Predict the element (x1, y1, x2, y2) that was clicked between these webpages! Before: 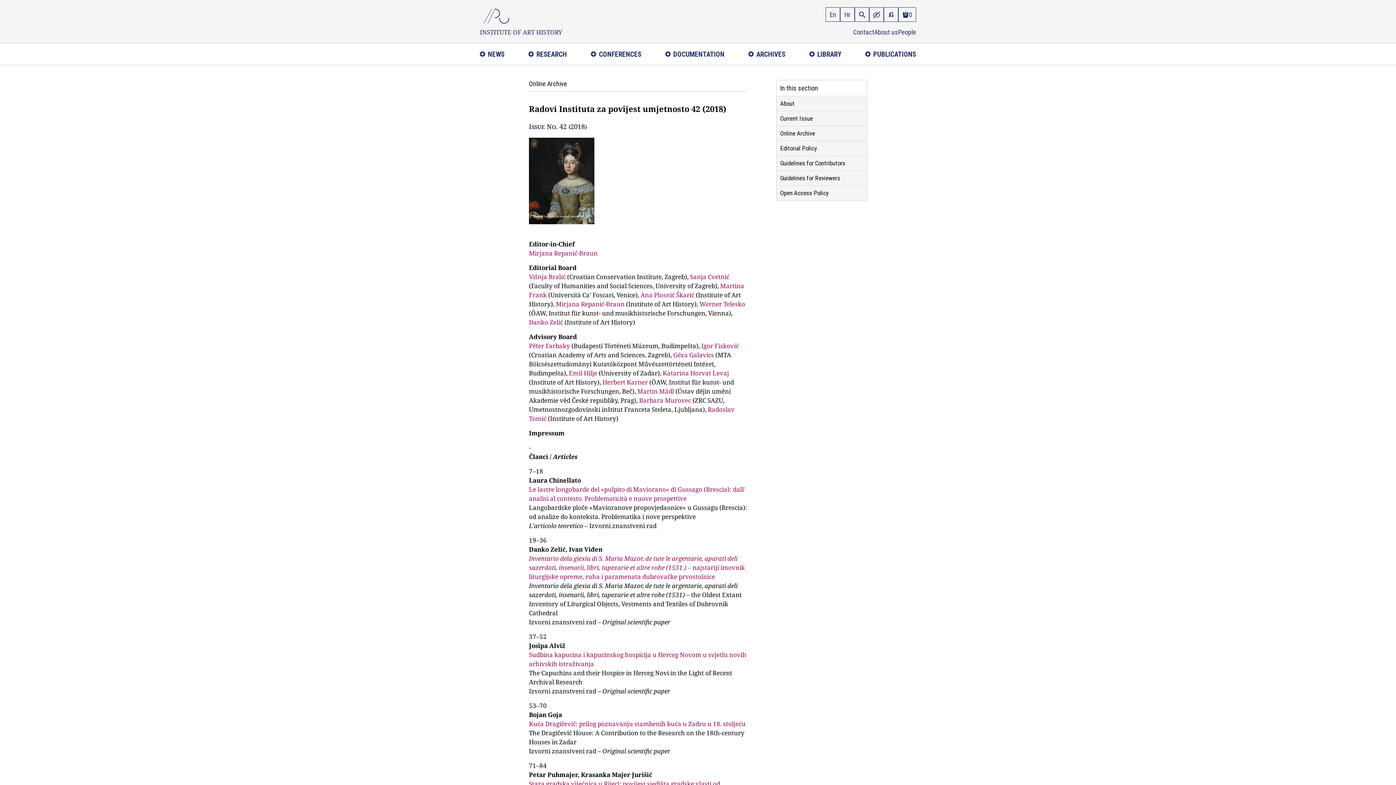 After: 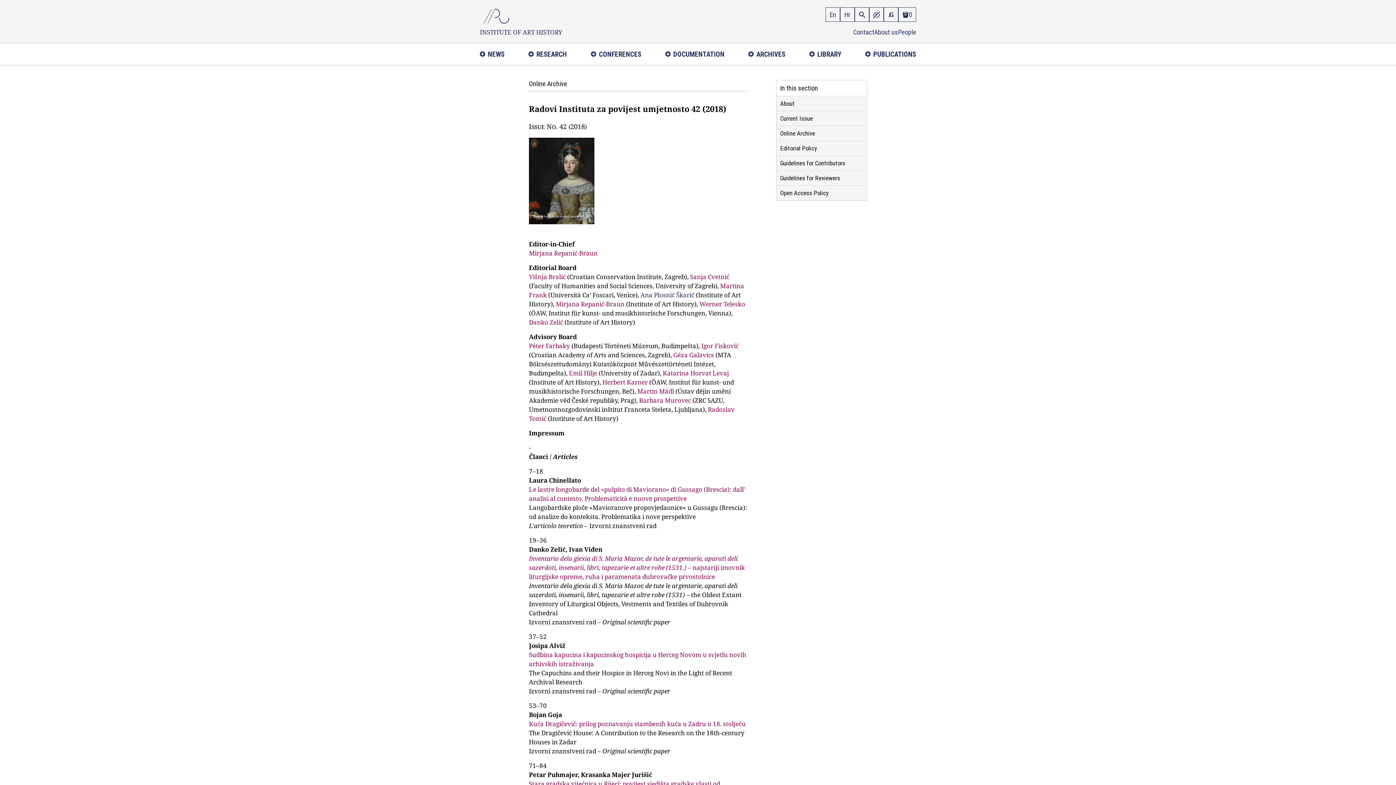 Action: bbox: (640, 290, 694, 299) label: Ana Plosnić Škarić